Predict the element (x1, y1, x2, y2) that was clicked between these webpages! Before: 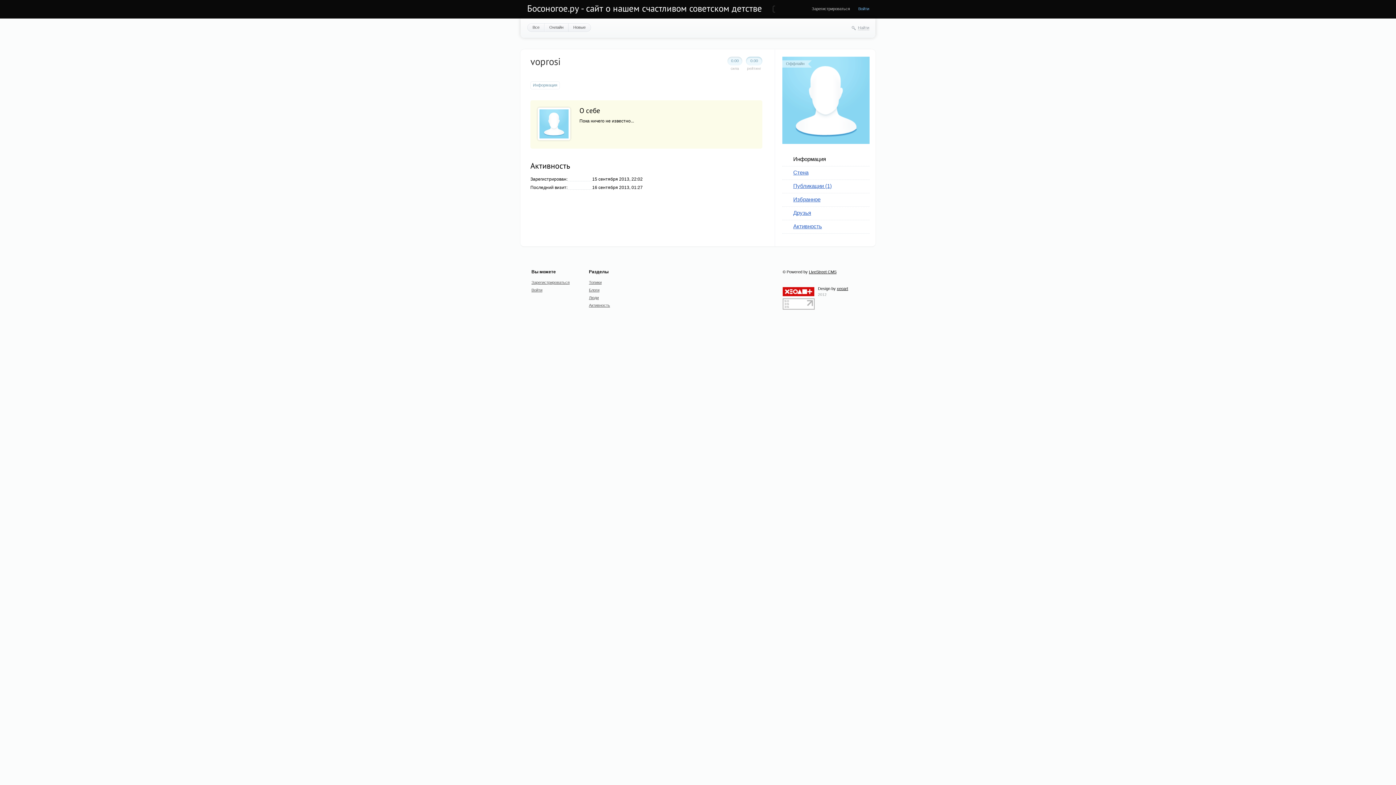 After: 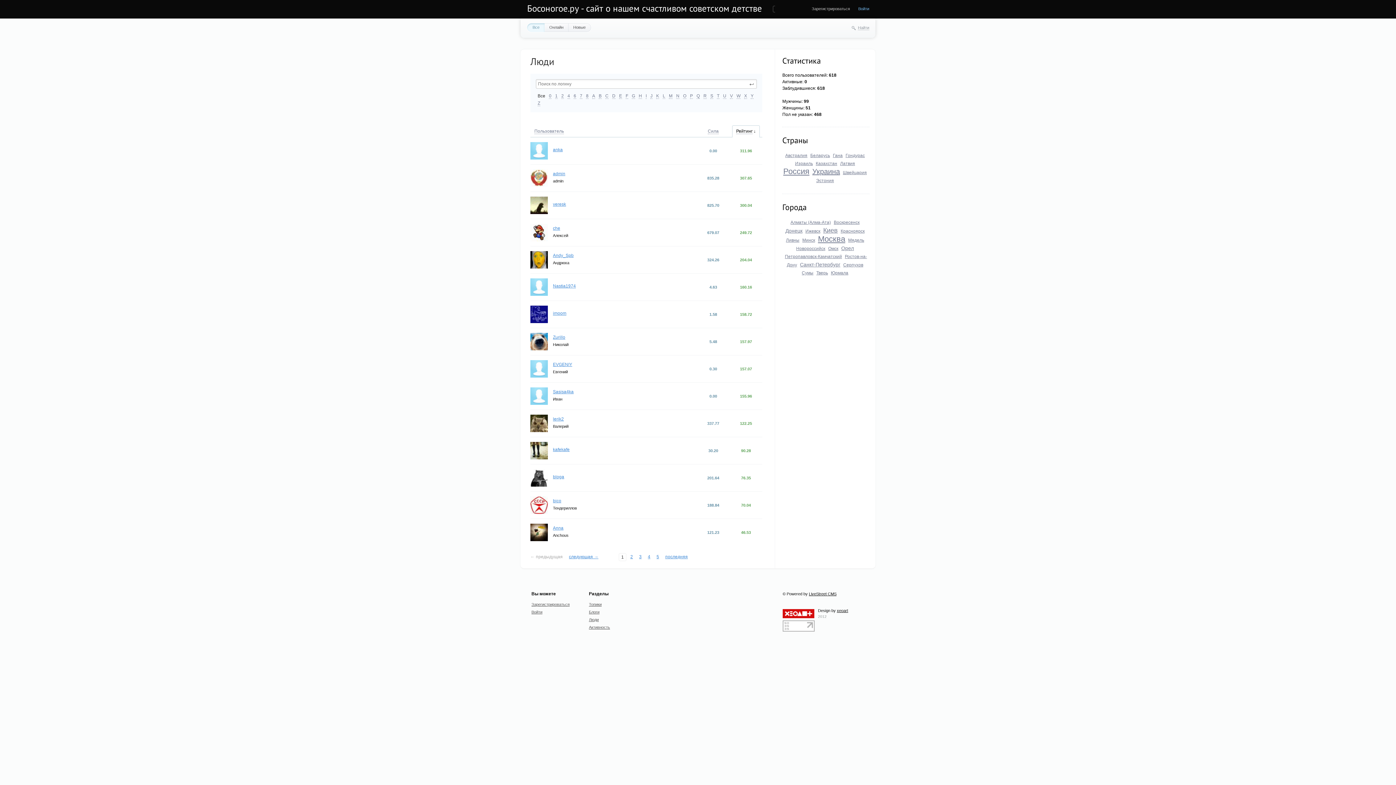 Action: bbox: (527, 23, 544, 31) label: Все